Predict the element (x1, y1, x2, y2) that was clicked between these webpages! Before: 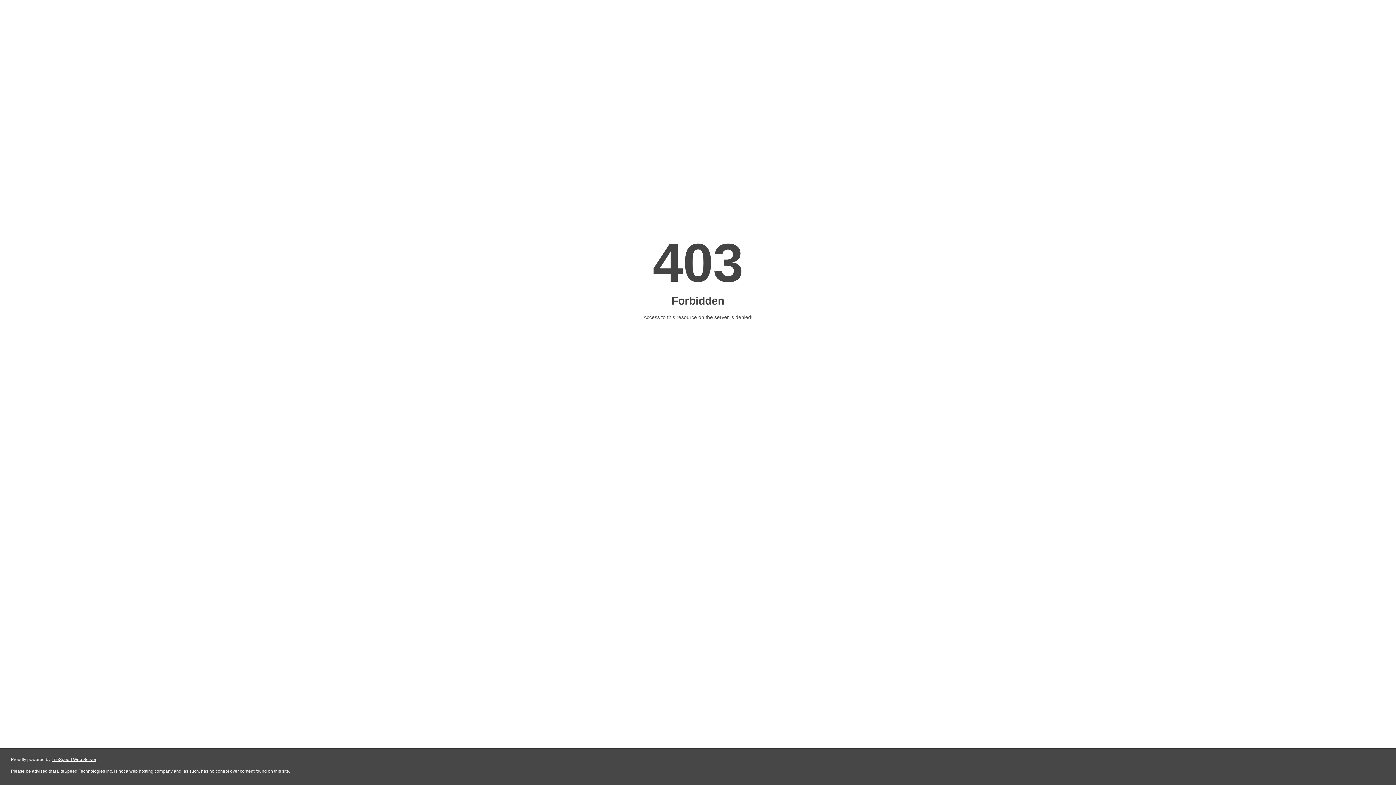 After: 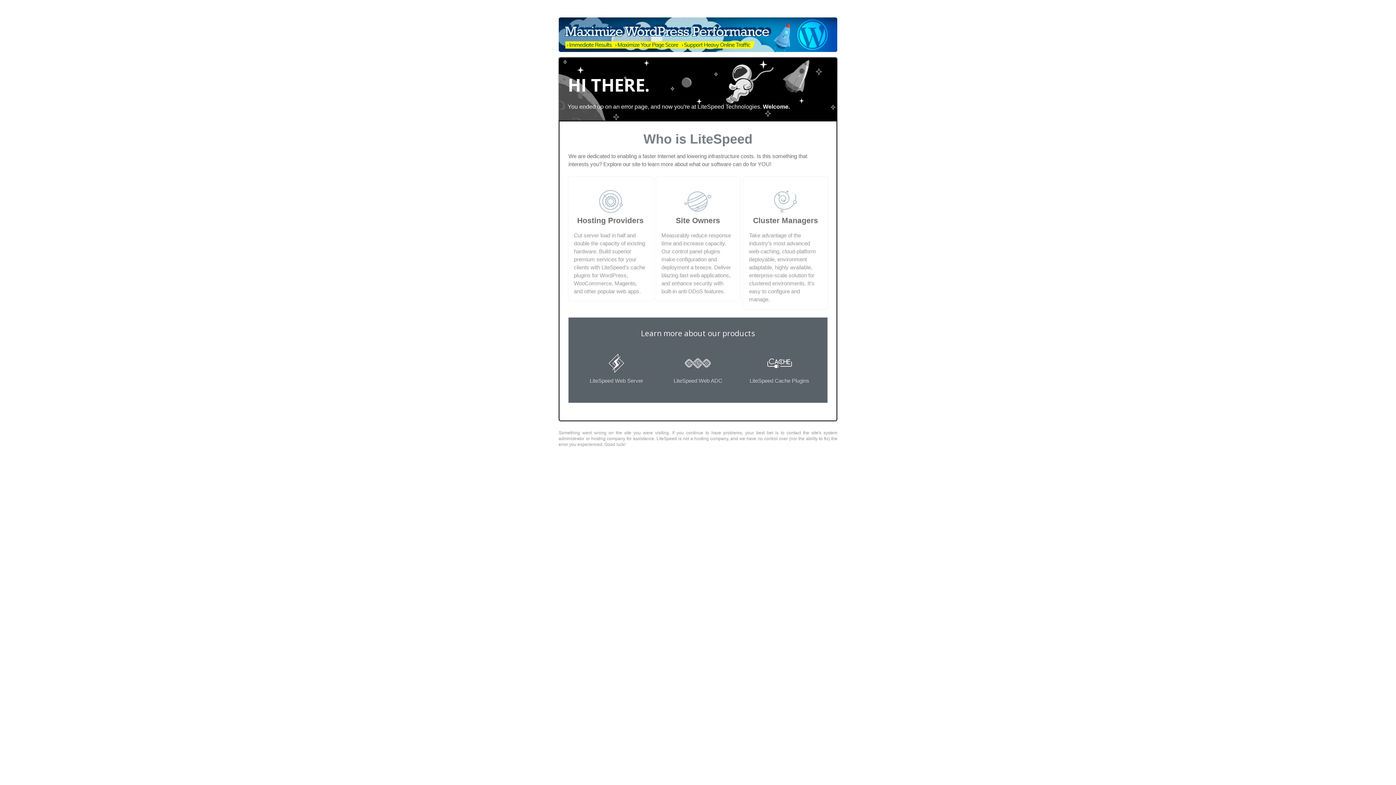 Action: label: LiteSpeed Web Server bbox: (51, 757, 96, 762)